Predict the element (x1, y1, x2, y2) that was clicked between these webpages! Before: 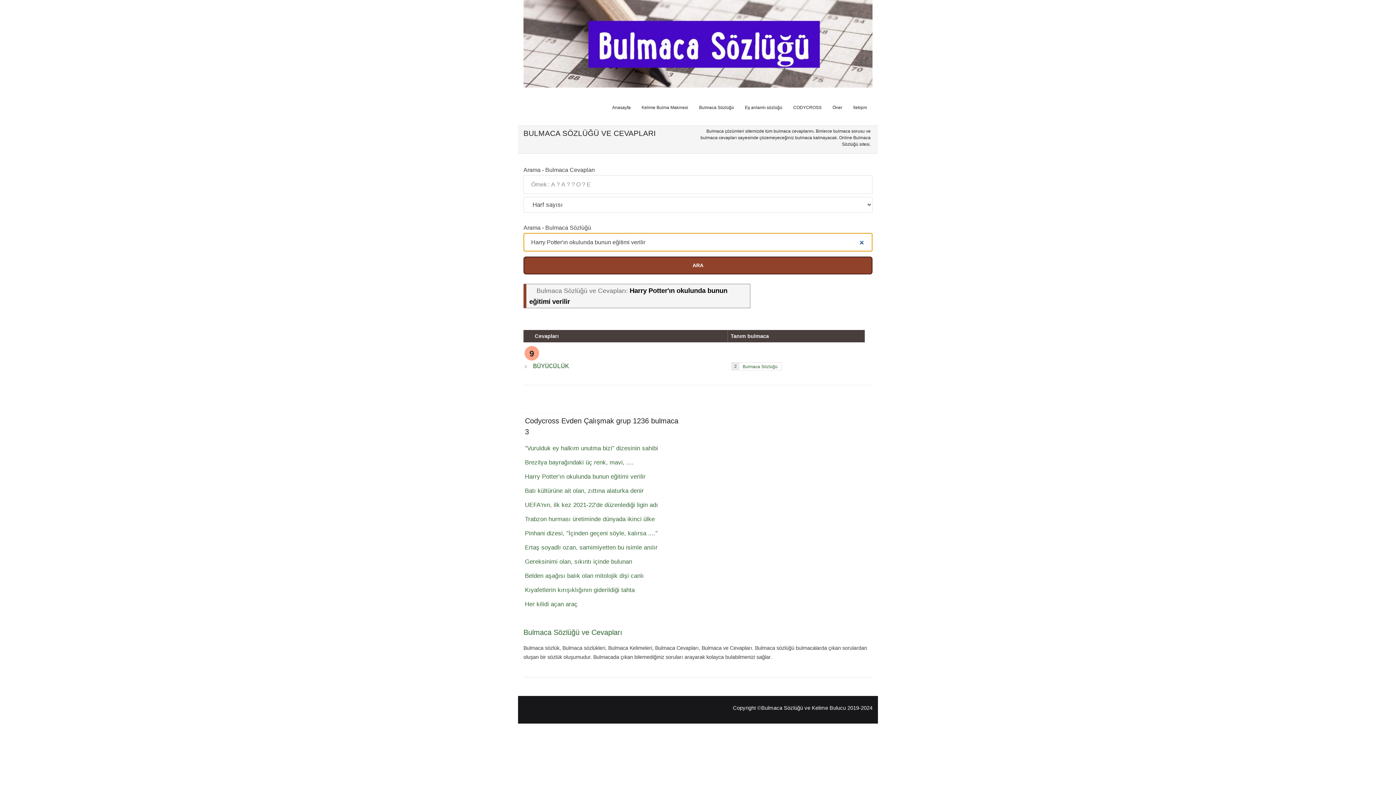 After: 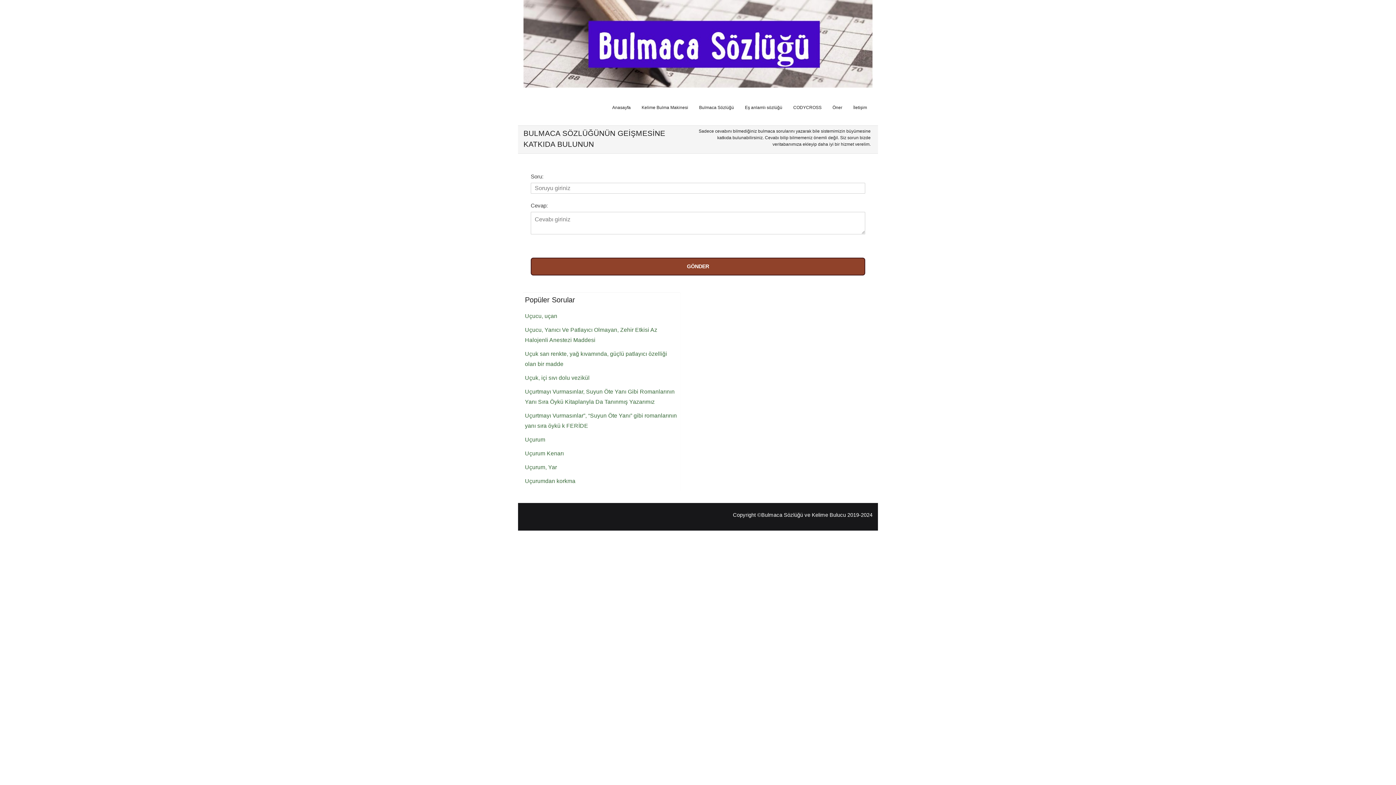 Action: bbox: (827, 90, 848, 125) label: Öner